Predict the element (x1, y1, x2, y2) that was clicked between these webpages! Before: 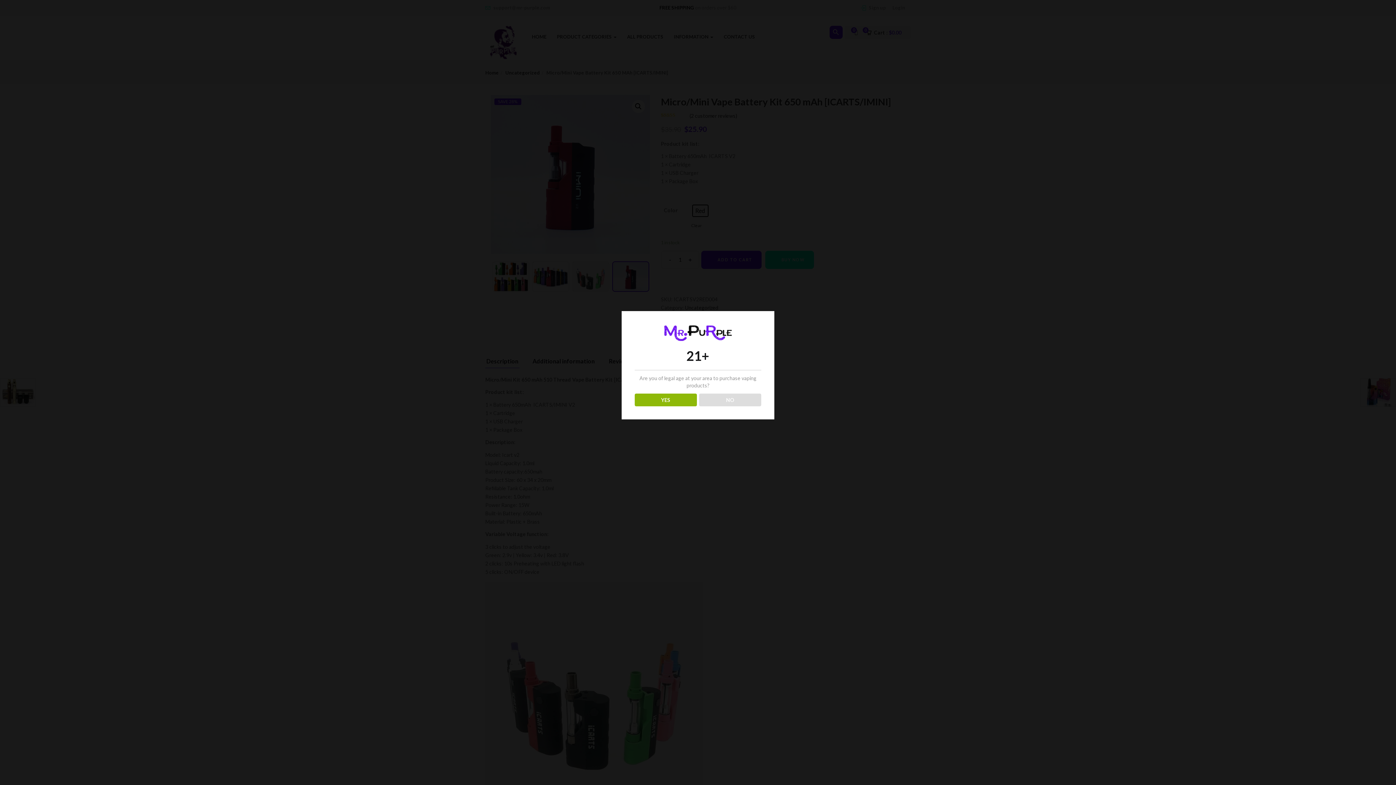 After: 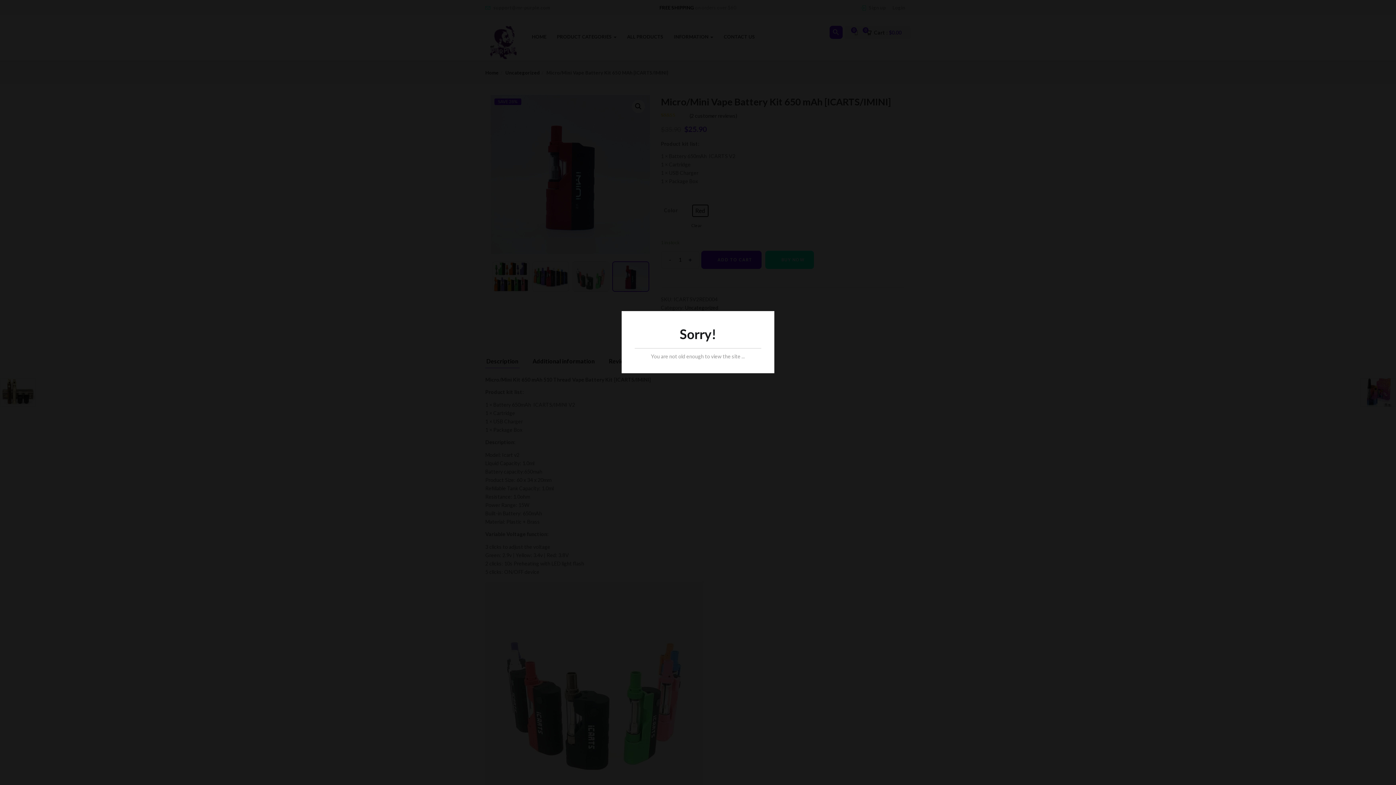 Action: bbox: (699, 393, 761, 406) label: NO